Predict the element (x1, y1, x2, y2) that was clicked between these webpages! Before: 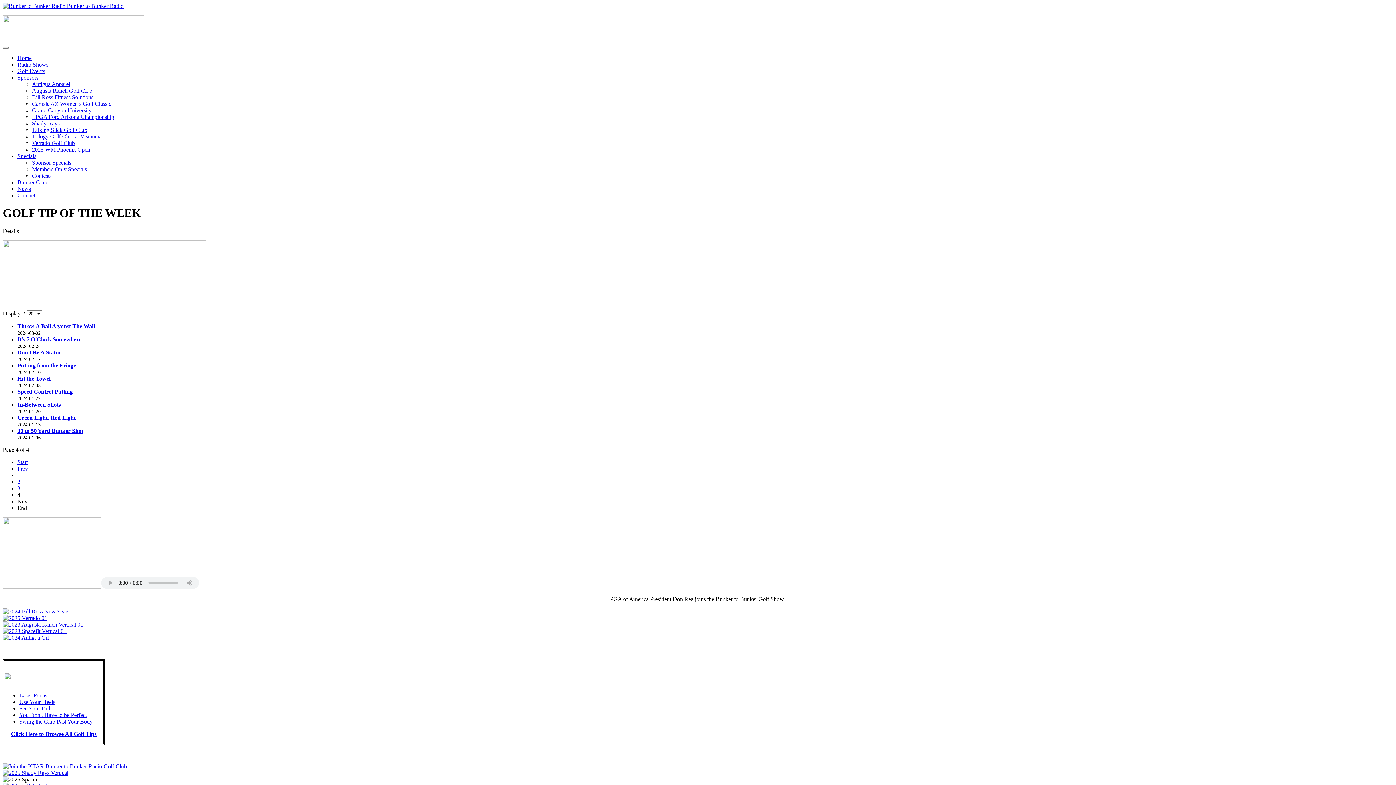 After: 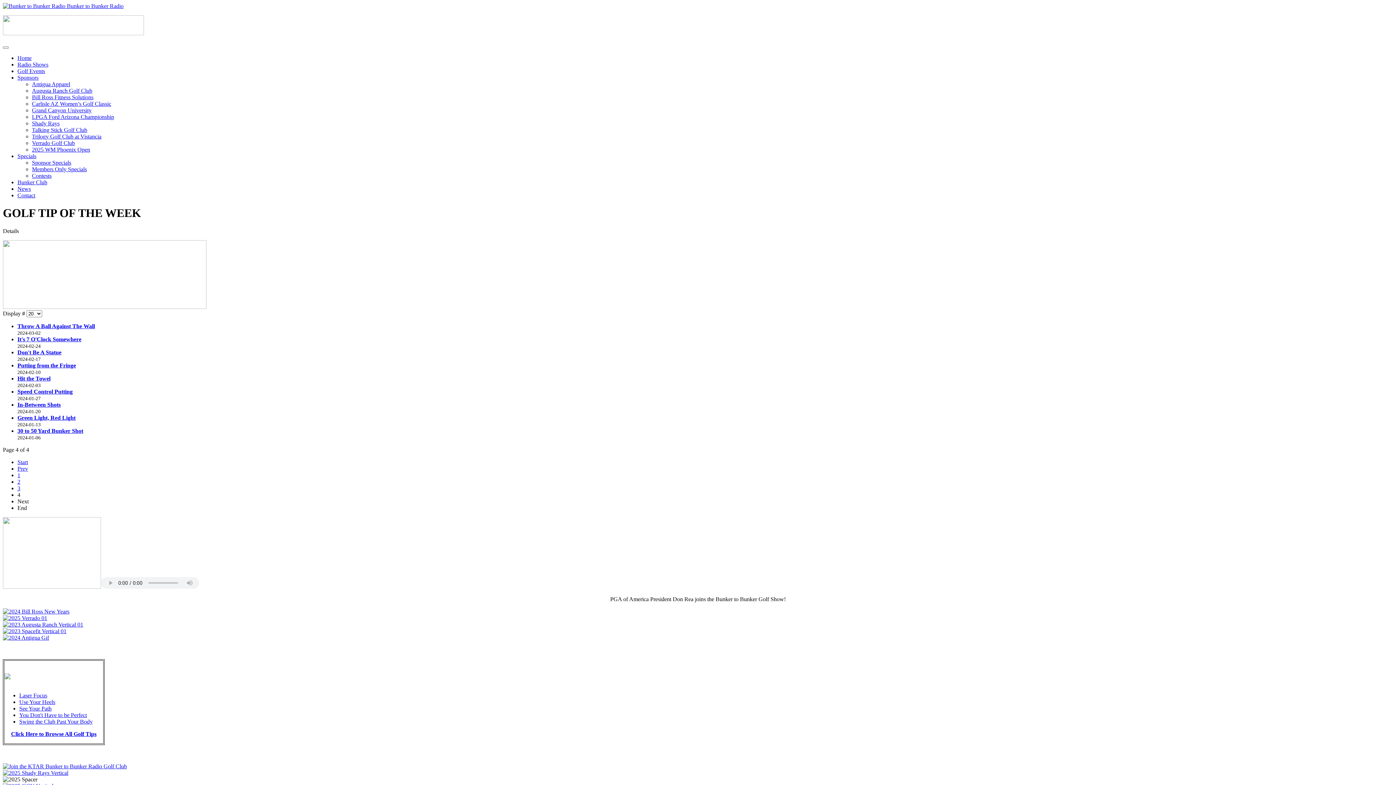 Action: bbox: (2, 634, 49, 641)